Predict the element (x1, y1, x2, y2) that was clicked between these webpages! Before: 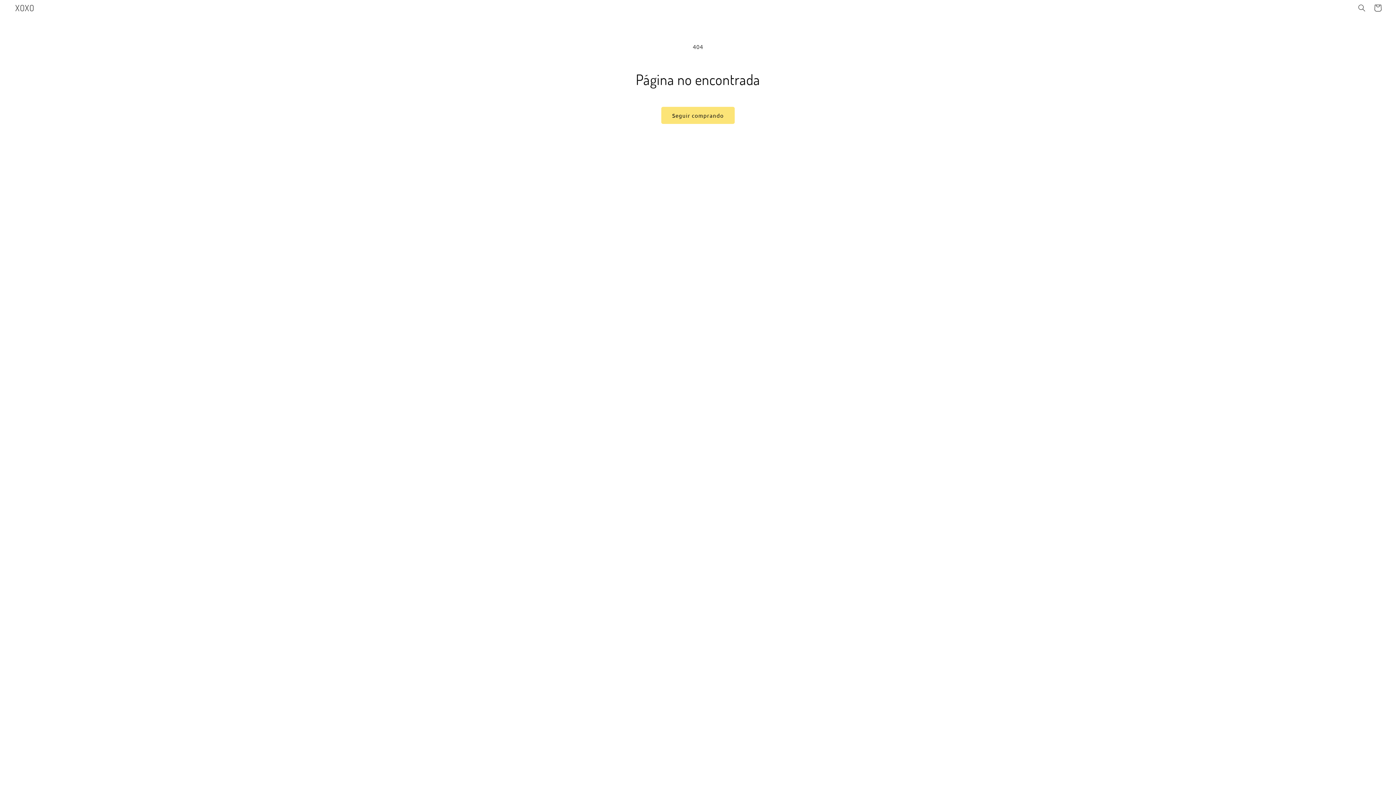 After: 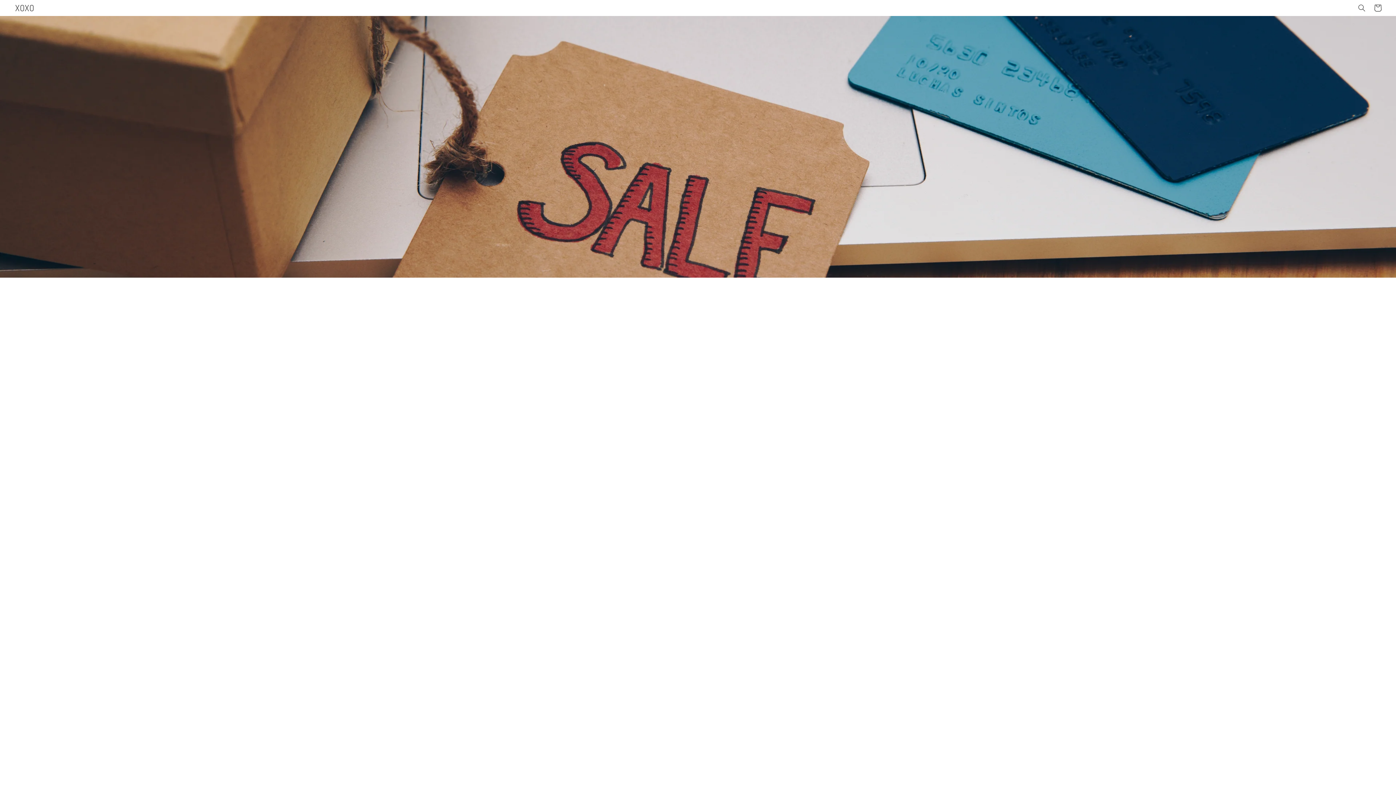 Action: bbox: (12, 0, 37, 15) label: XOXO